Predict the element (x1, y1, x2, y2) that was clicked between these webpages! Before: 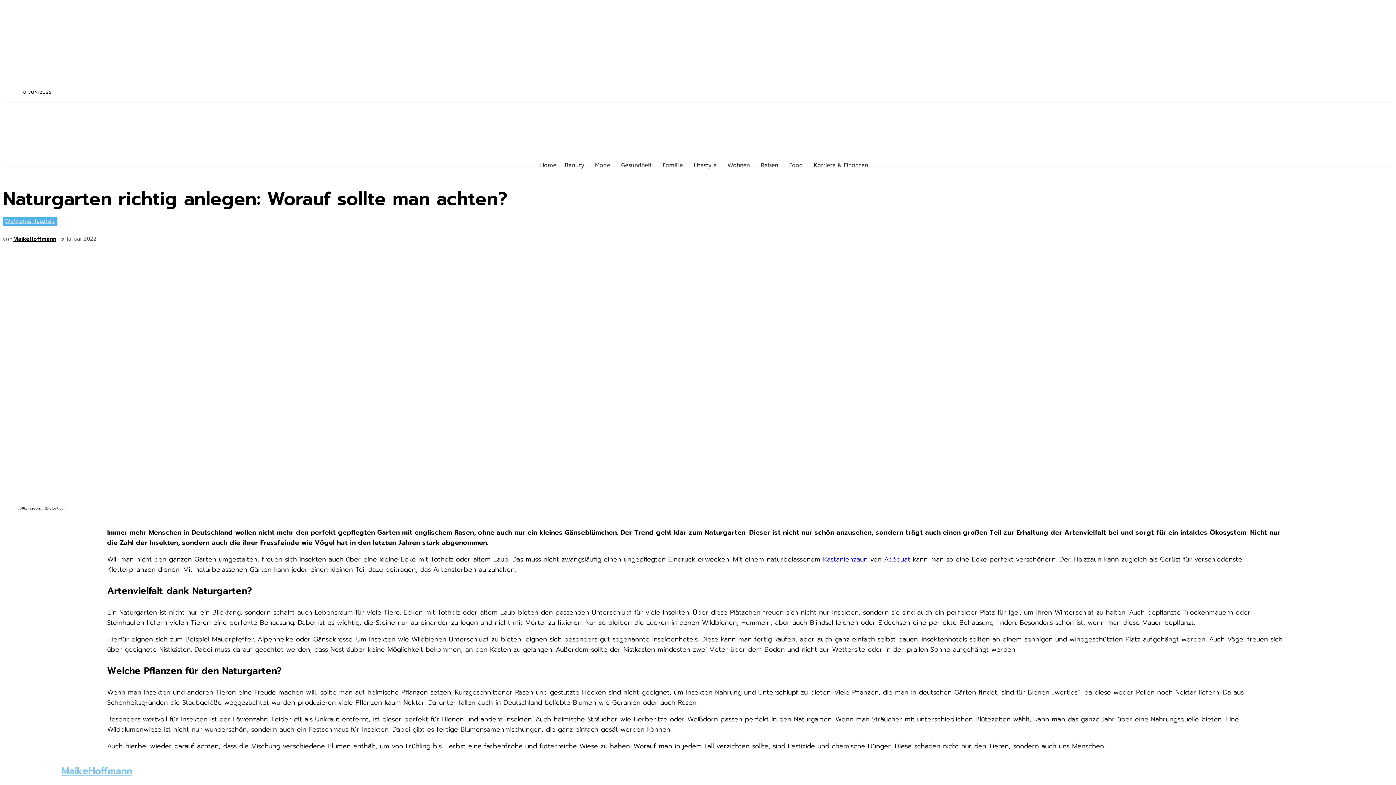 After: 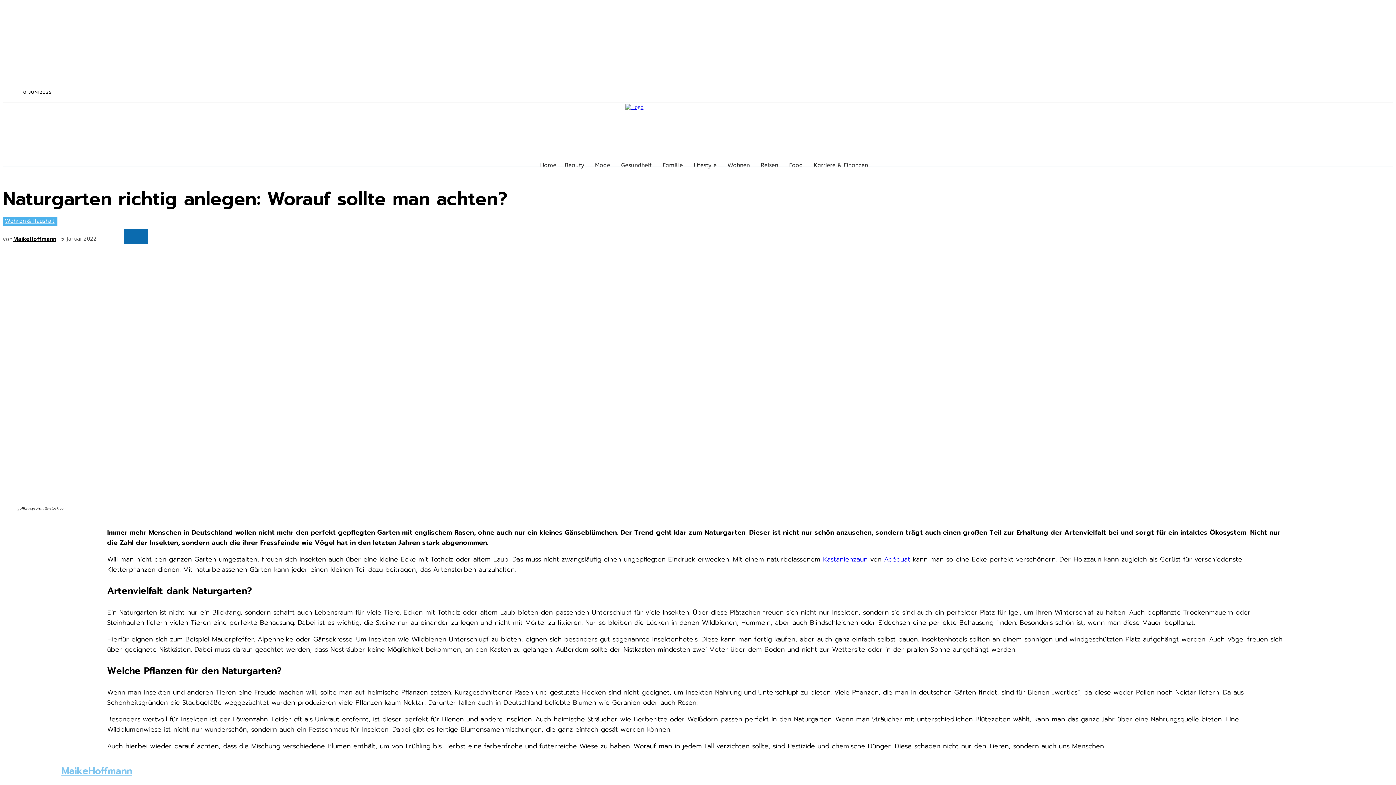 Action: bbox: (1125, 87, 1134, 97)